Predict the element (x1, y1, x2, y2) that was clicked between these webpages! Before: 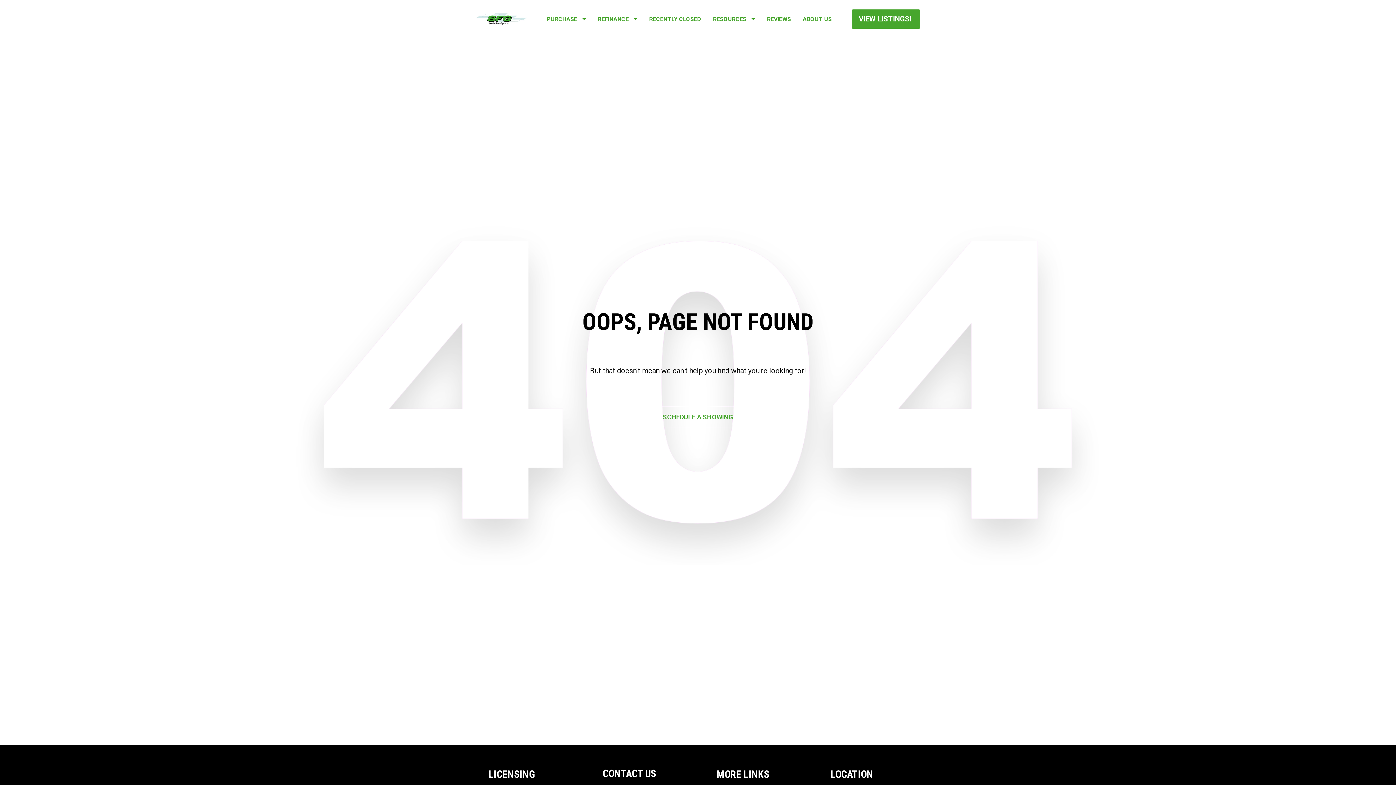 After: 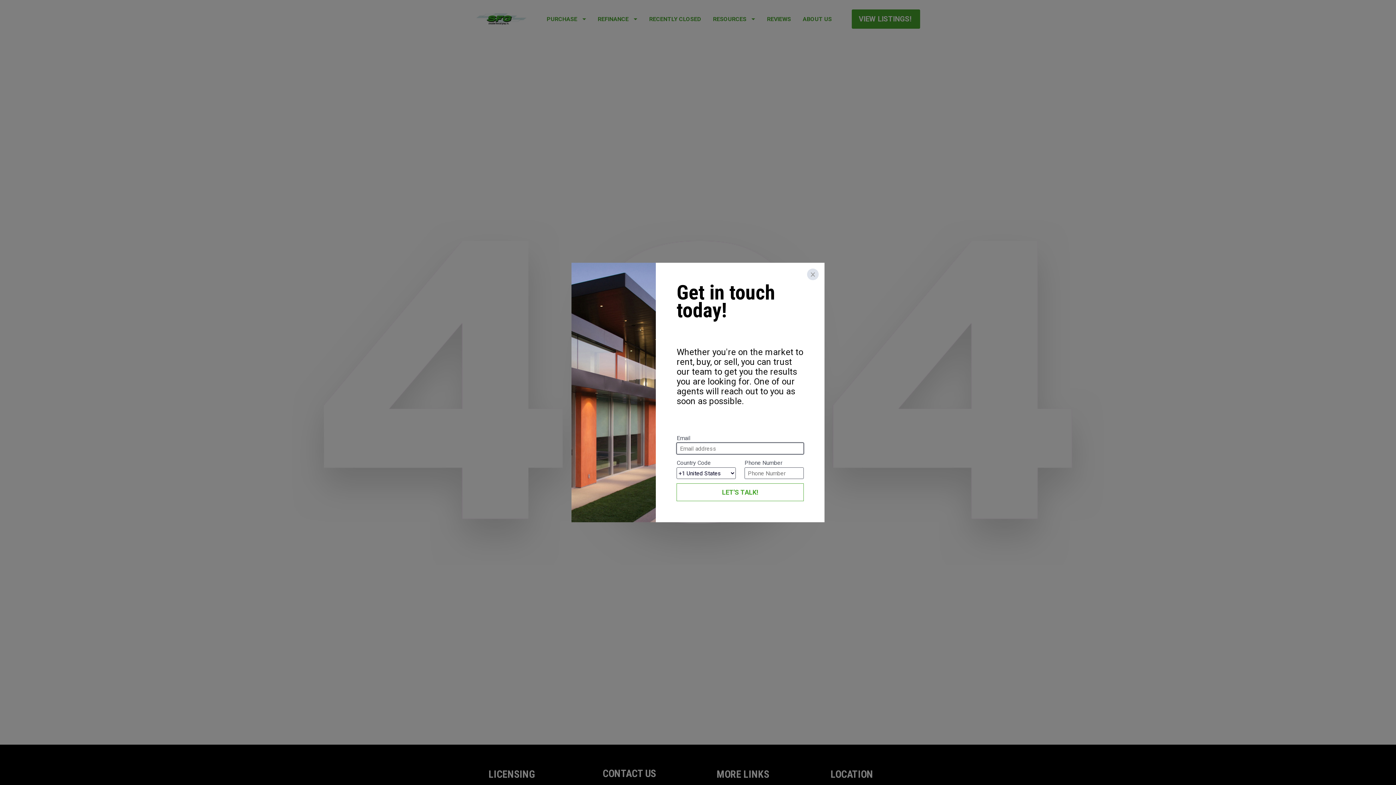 Action: bbox: (653, 406, 742, 428) label: SCHEDULE A SHOWING